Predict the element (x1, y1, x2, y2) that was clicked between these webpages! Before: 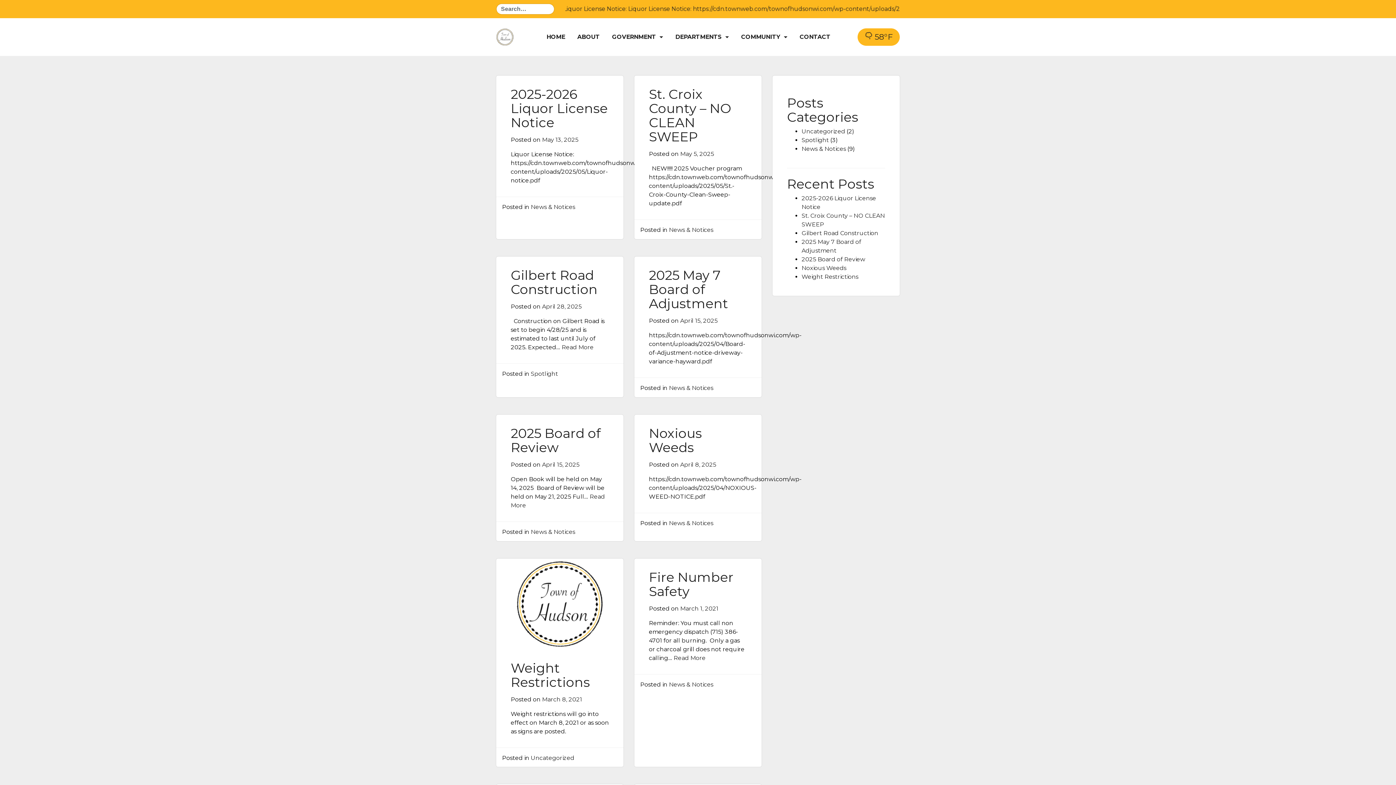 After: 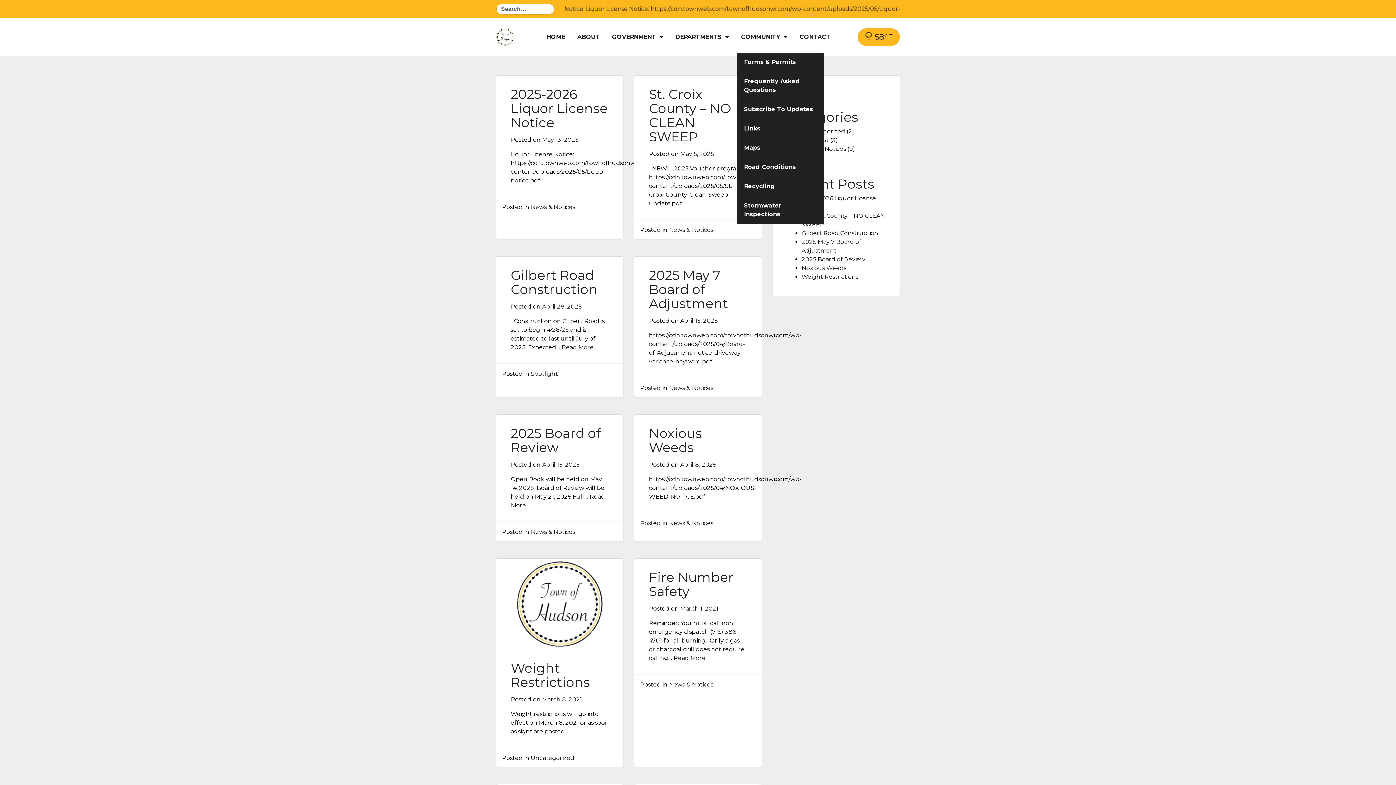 Action: bbox: (736, 28, 791, 45) label: COMMUNITY 